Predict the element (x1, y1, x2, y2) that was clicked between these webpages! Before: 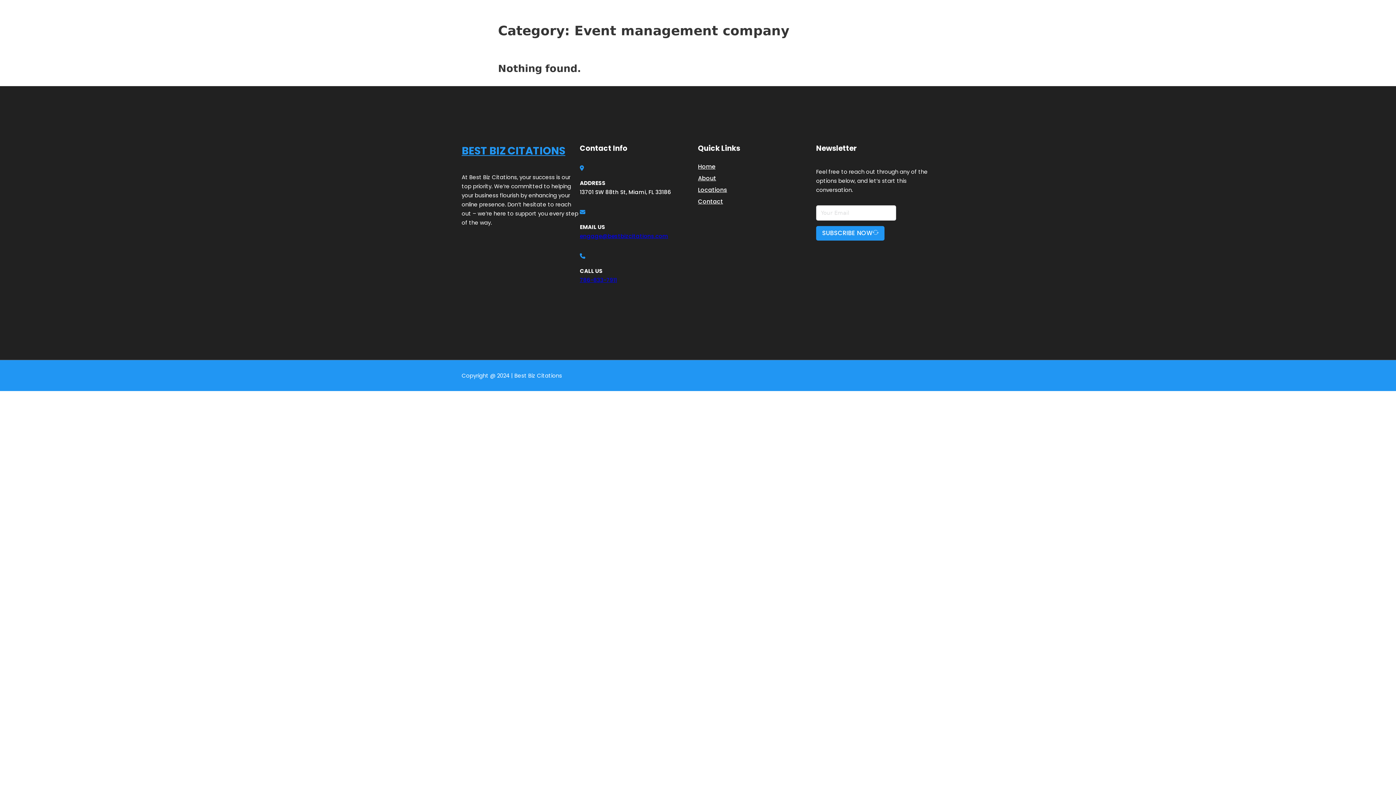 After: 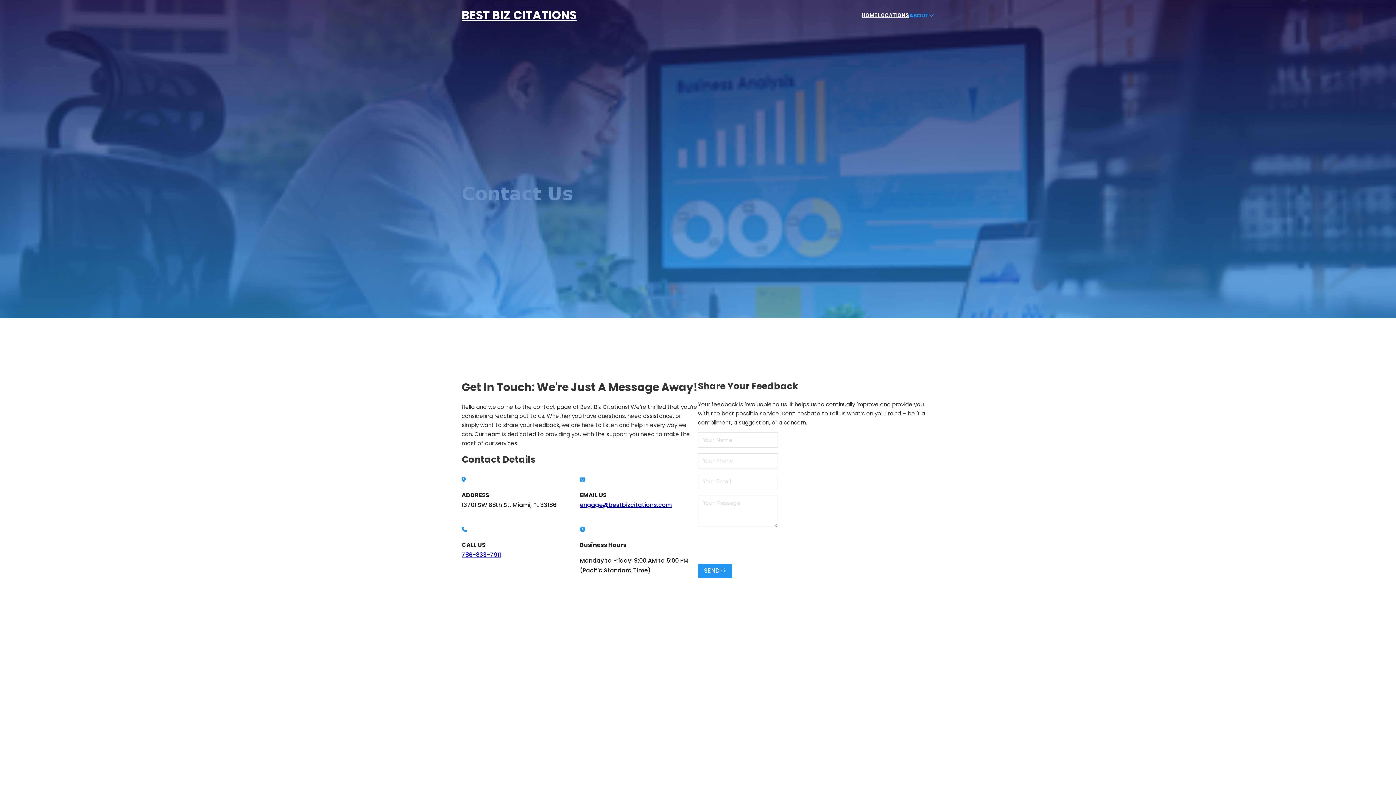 Action: label: Contact bbox: (698, 196, 723, 206)